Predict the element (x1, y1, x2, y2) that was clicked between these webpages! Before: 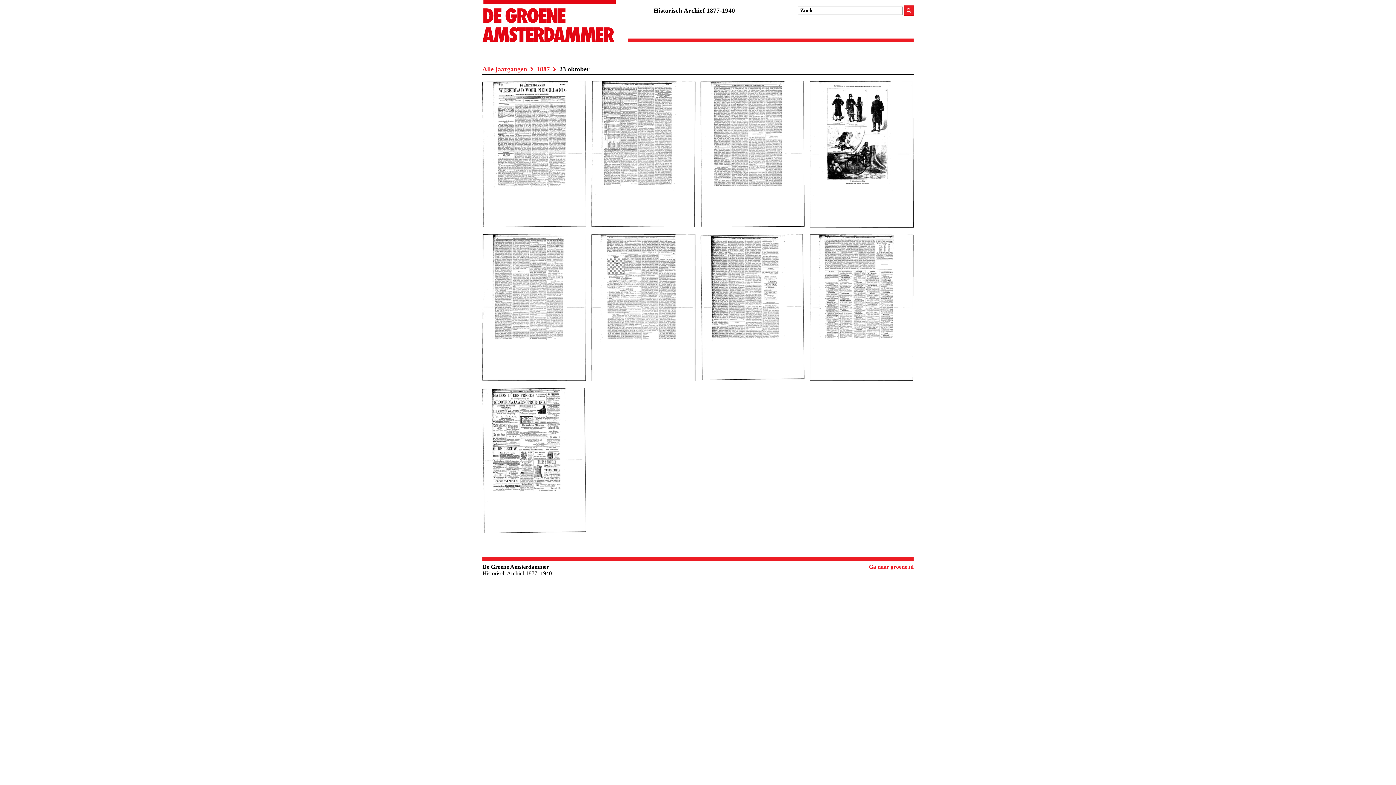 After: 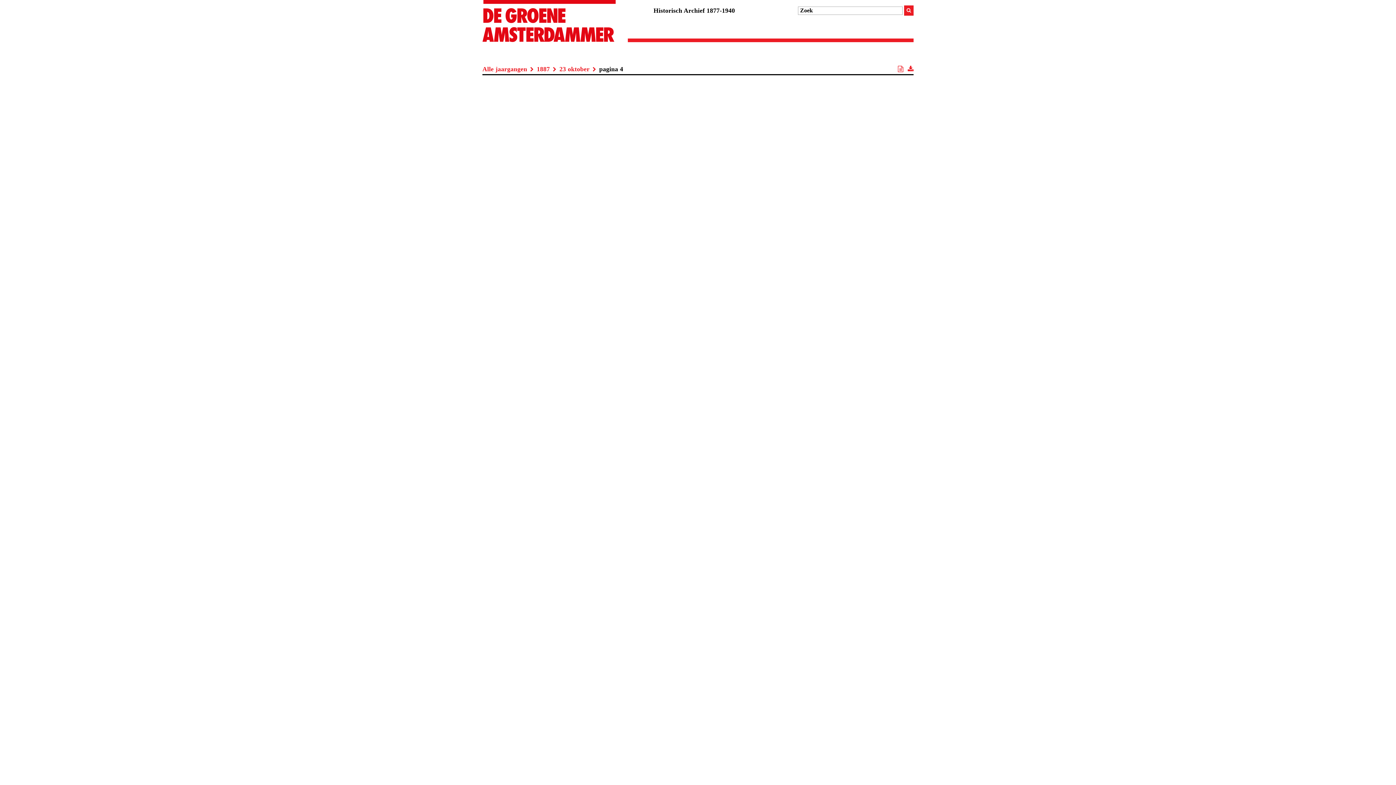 Action: bbox: (482, 375, 586, 382)